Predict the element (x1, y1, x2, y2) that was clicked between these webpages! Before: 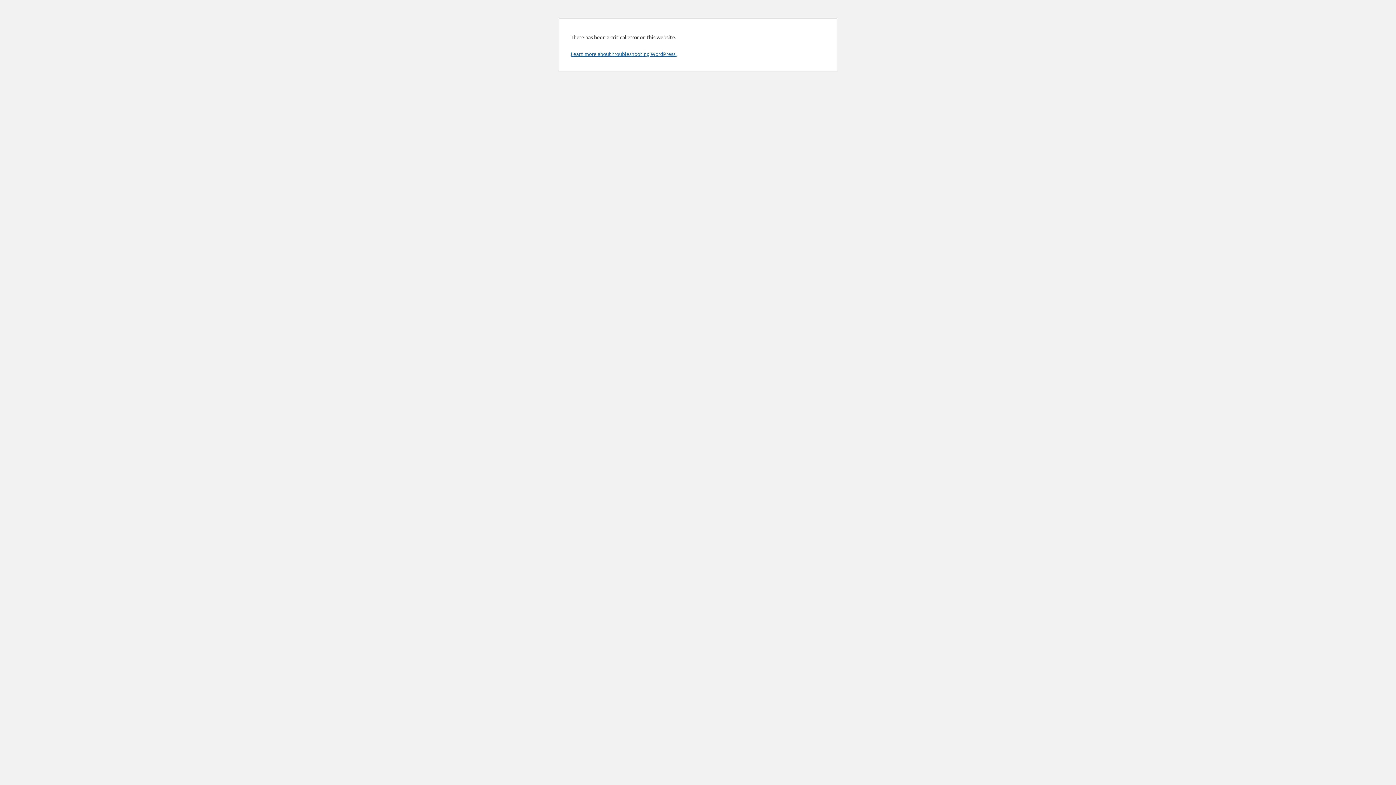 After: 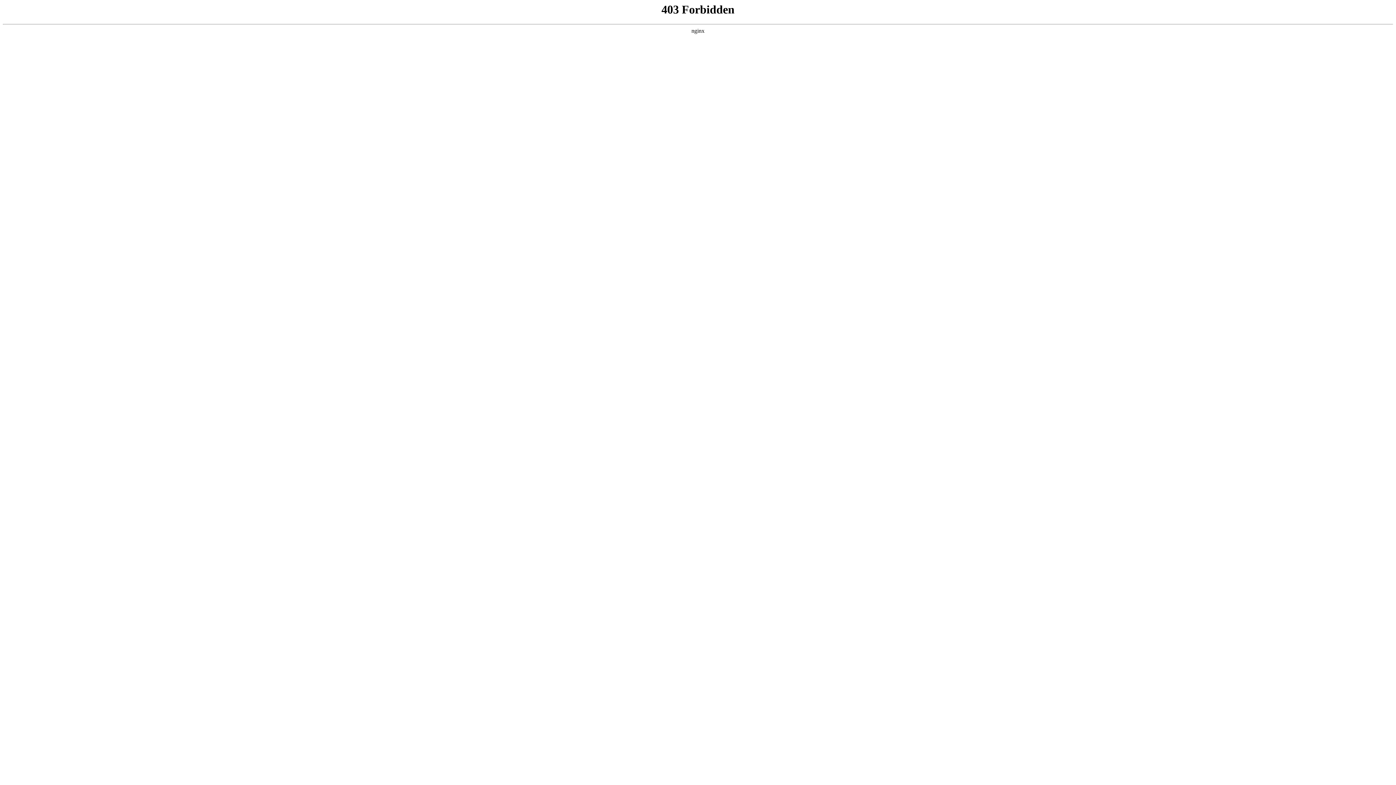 Action: label: Learn more about troubleshooting WordPress. bbox: (570, 50, 676, 57)